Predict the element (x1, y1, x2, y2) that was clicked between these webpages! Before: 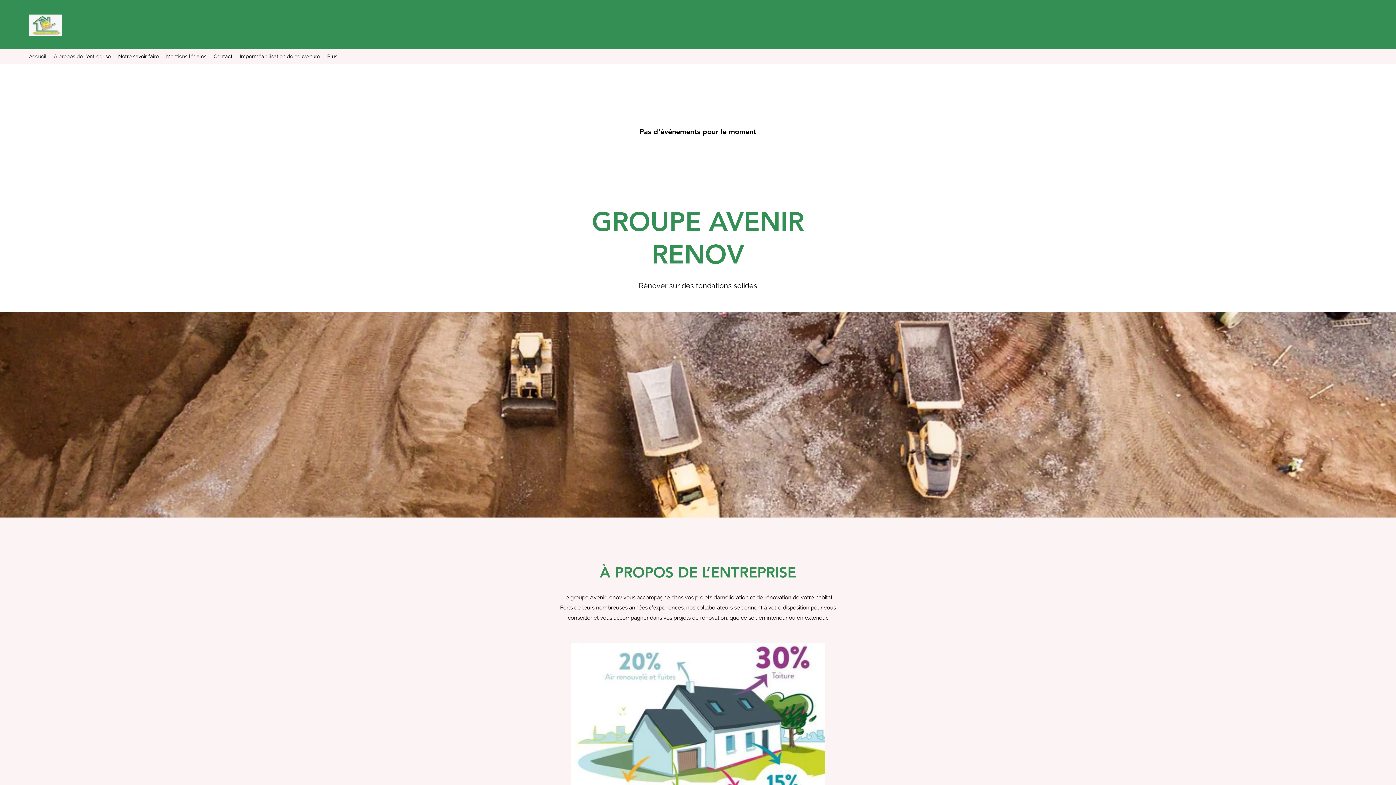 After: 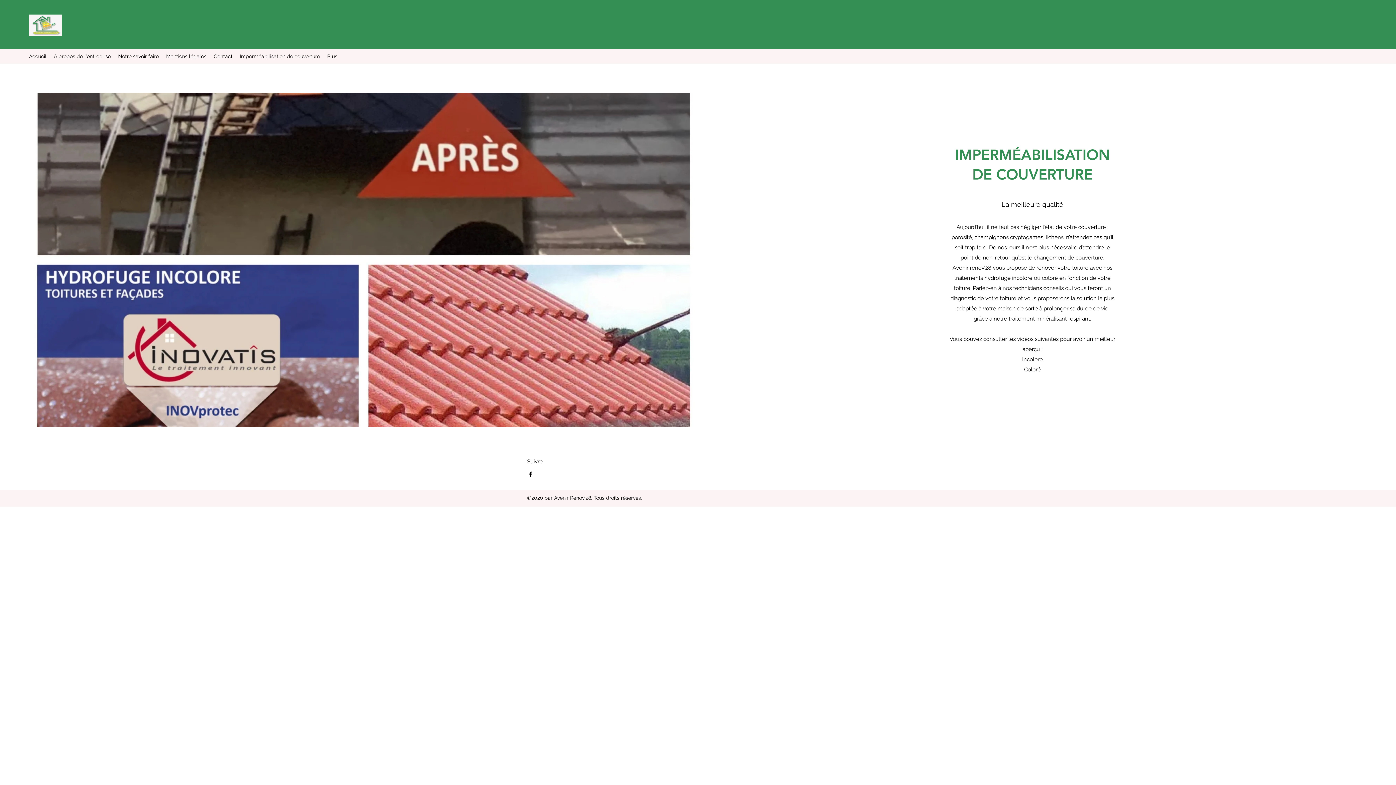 Action: label: Imperméabilisation de couverture bbox: (236, 50, 323, 61)